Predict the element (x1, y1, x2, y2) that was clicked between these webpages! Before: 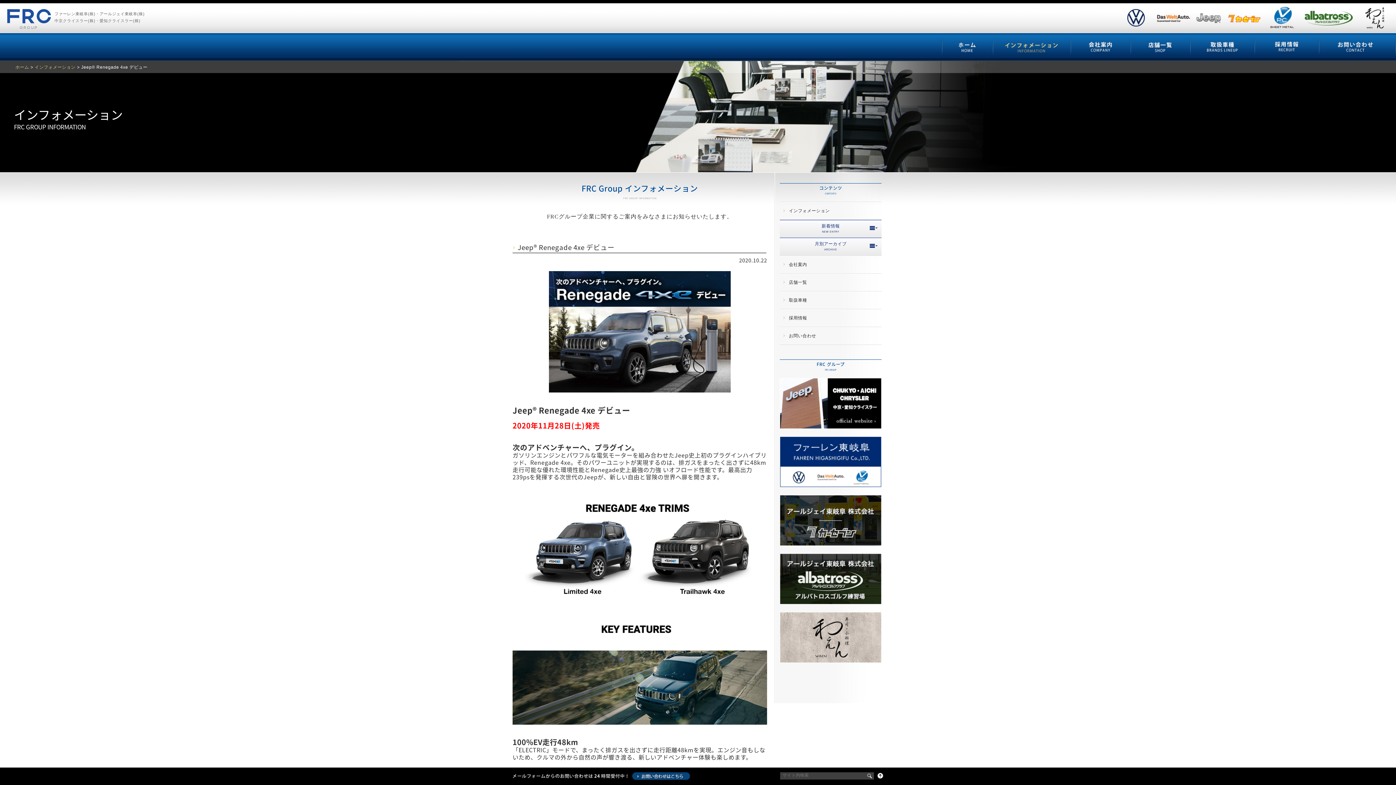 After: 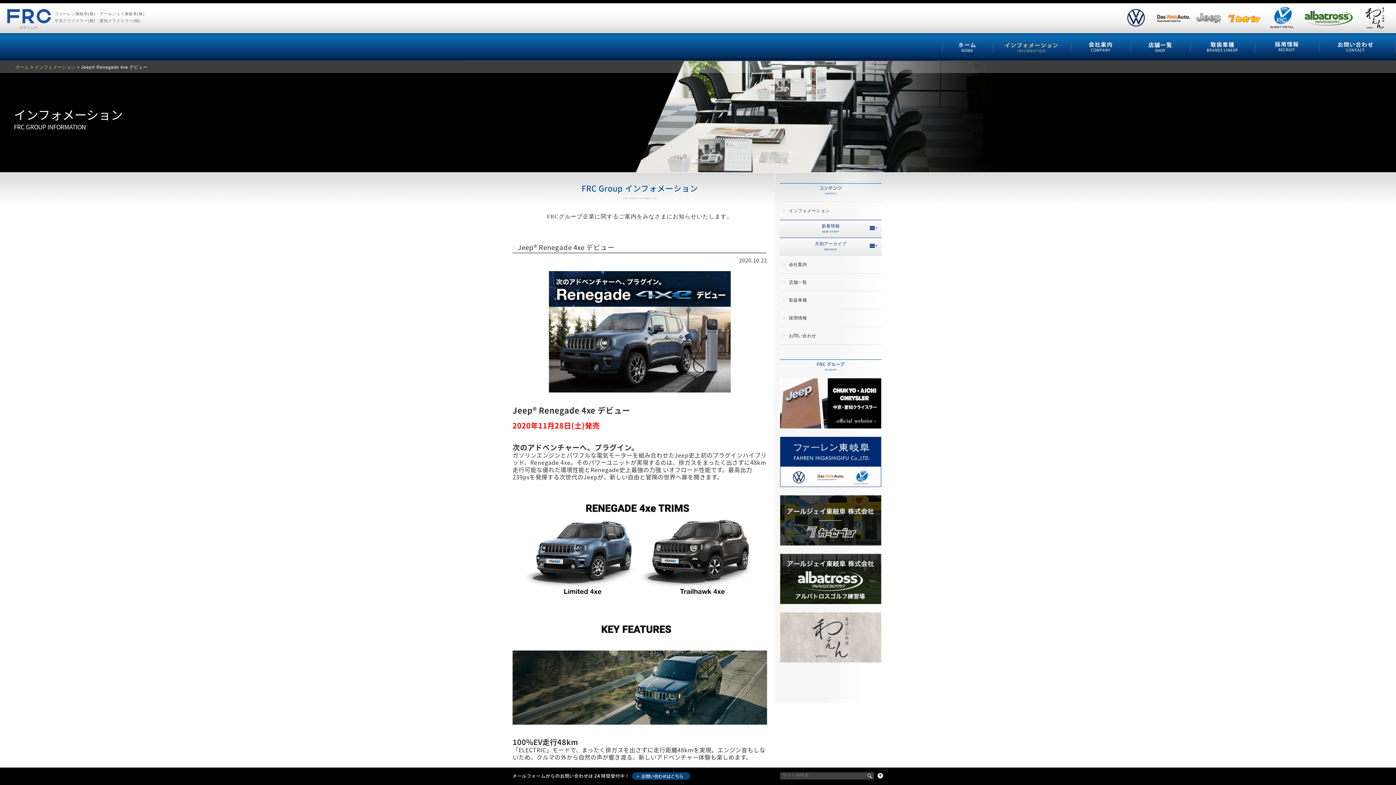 Action: bbox: (780, 659, 881, 664)